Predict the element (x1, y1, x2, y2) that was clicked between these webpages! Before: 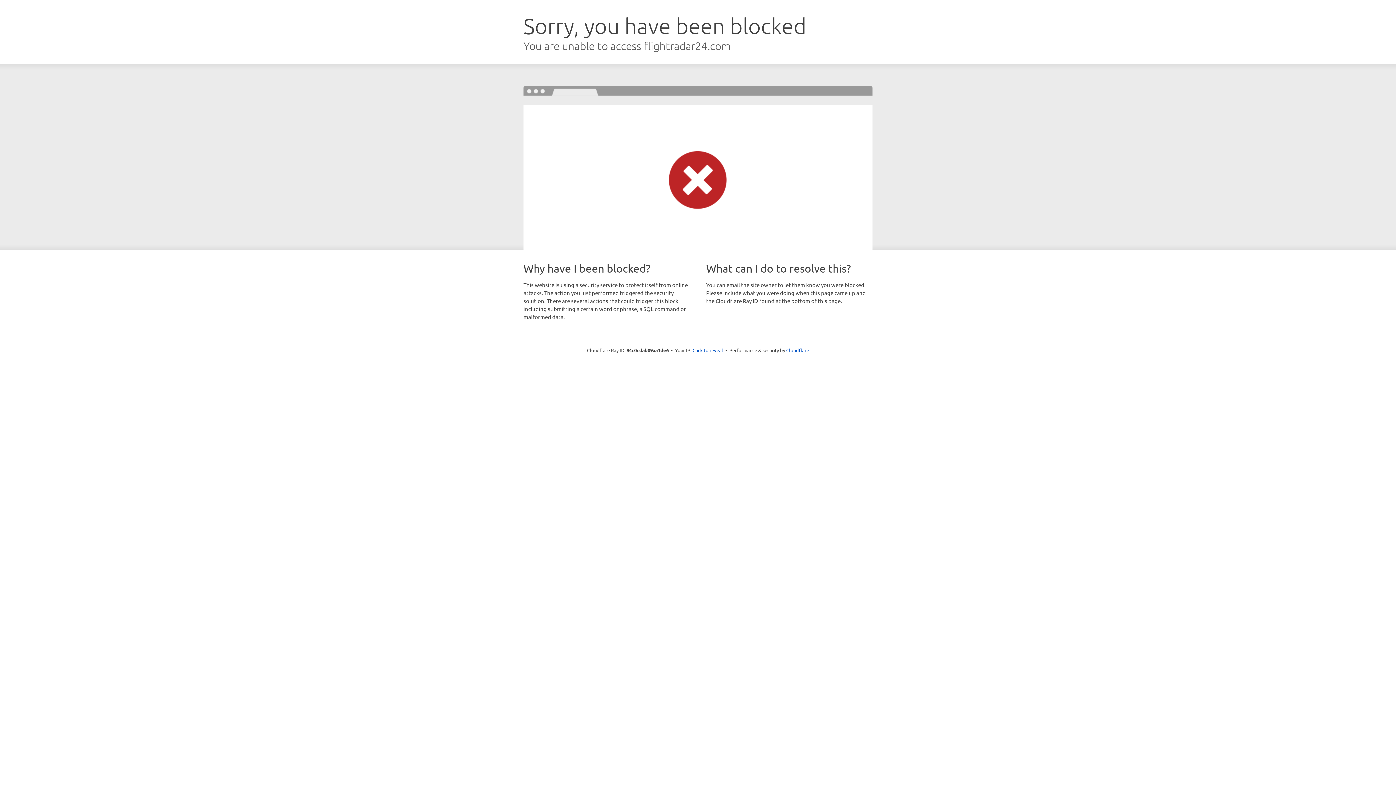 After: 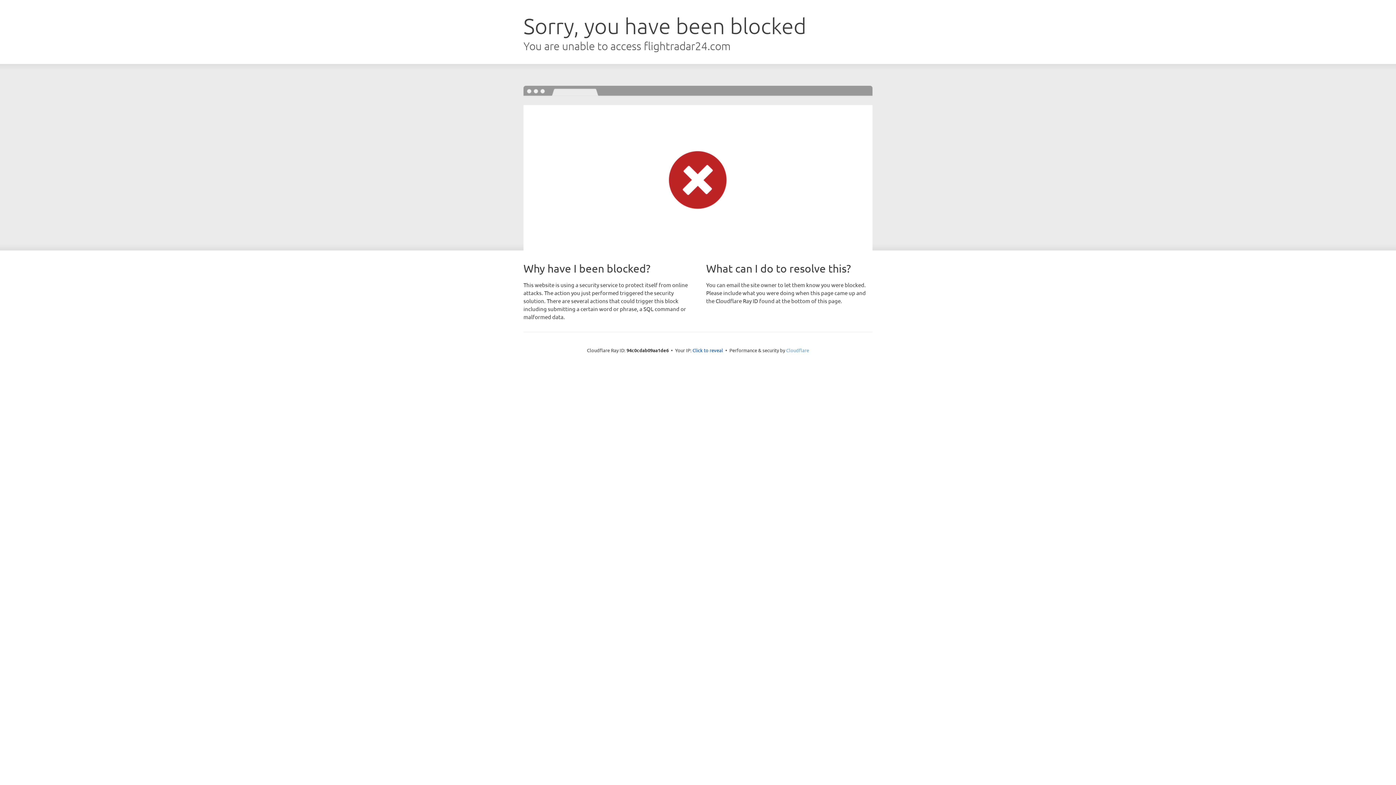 Action: label: Cloudflare bbox: (786, 347, 809, 353)